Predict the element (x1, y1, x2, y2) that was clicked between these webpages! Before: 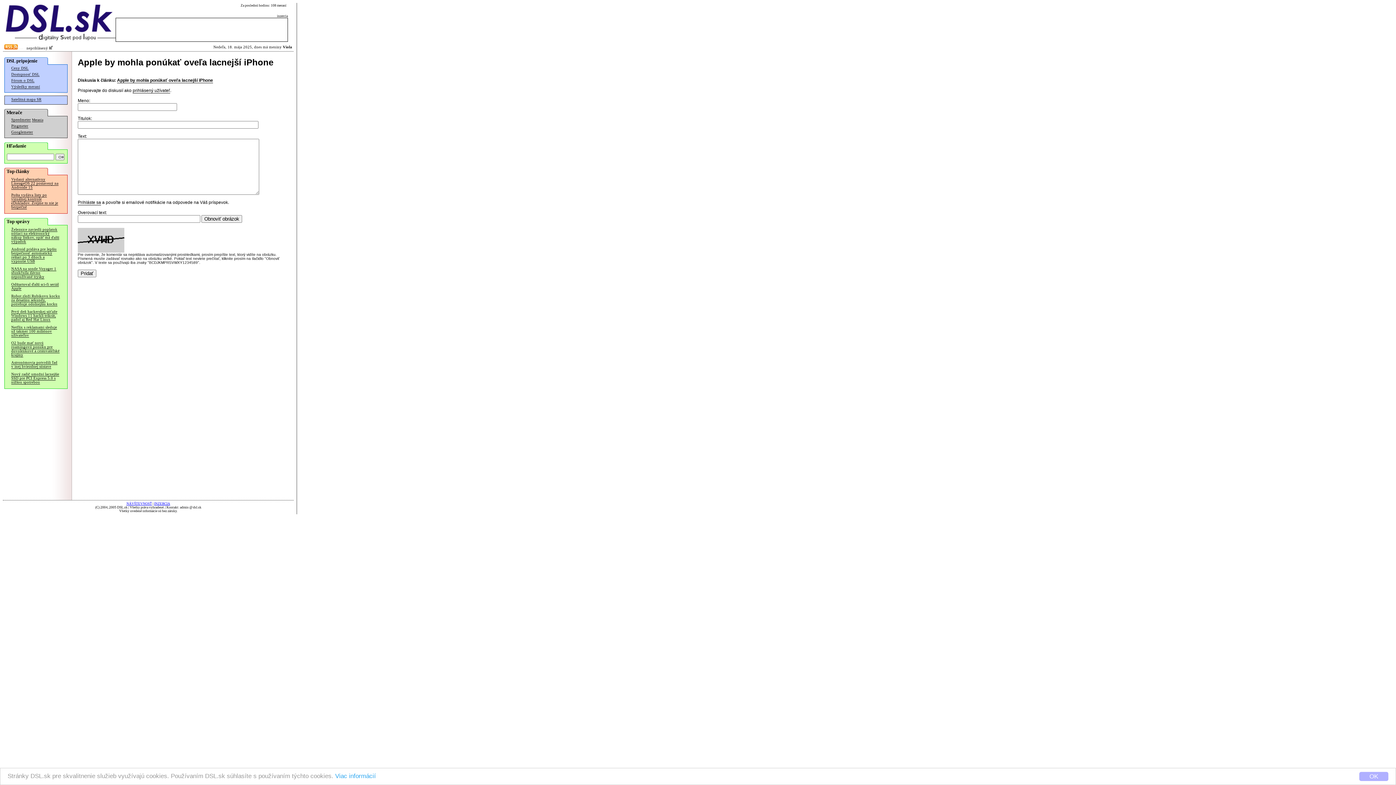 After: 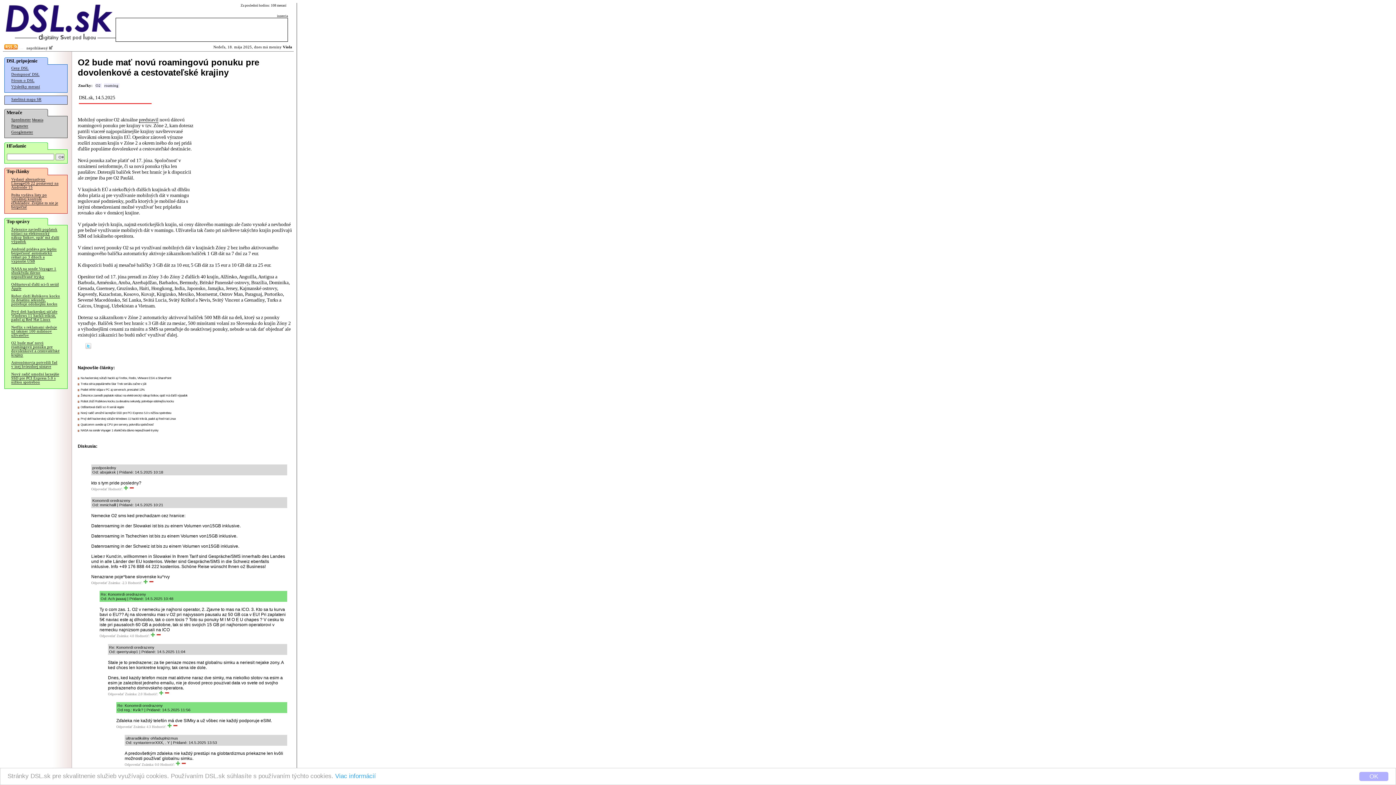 Action: bbox: (11, 341, 59, 357) label: O2 bude mať novú roamingovú ponuku pre dovolenkové a cestovateľské krajiny